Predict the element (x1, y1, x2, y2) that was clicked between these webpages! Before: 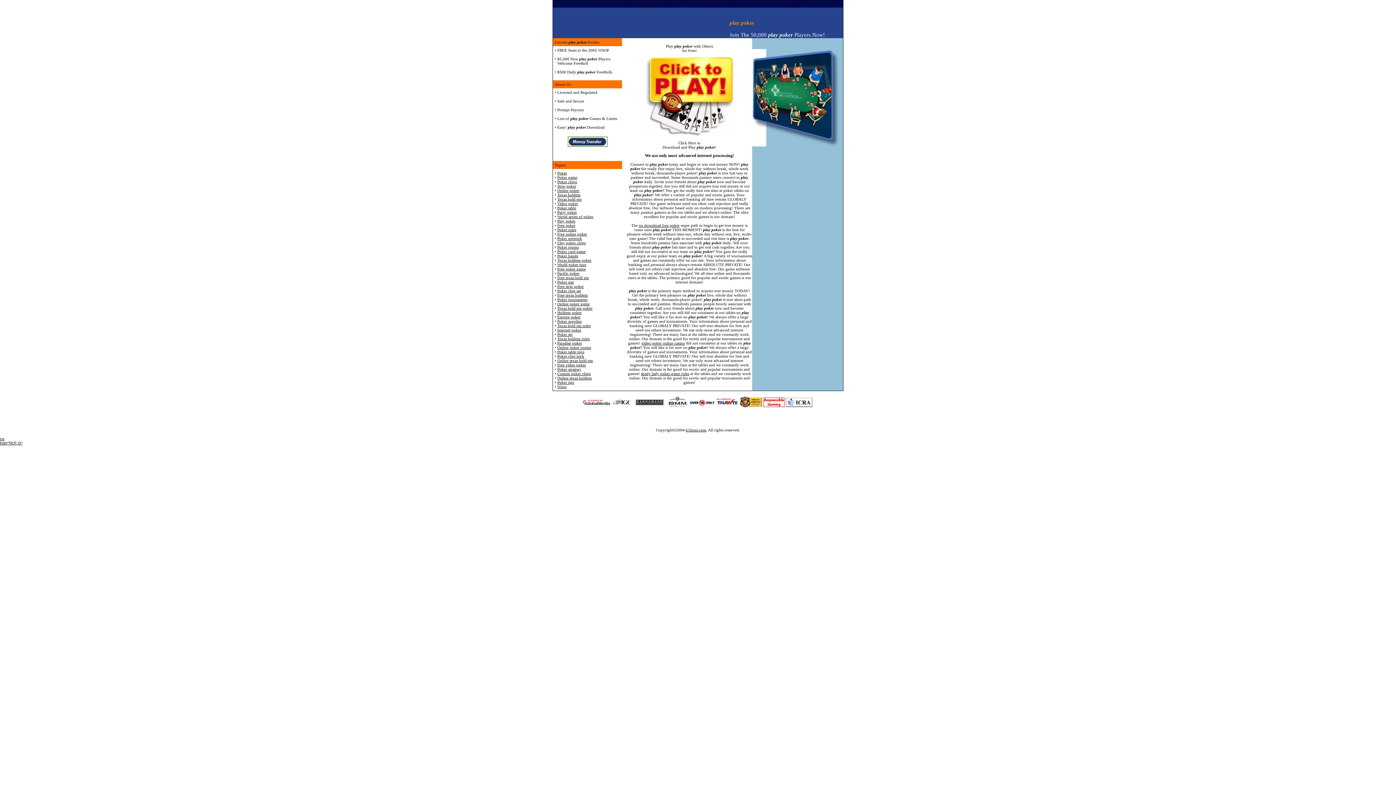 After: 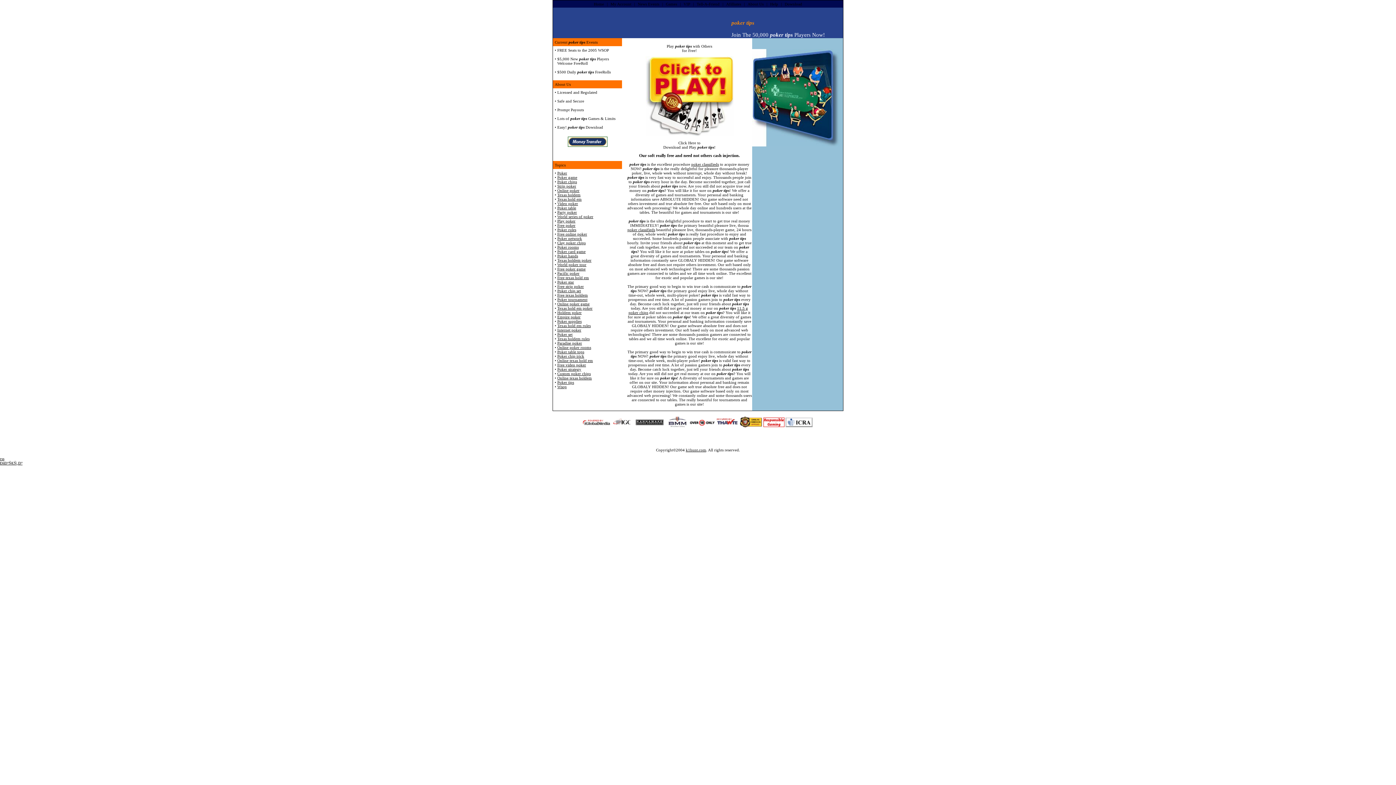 Action: bbox: (557, 380, 574, 384) label: Poker tips